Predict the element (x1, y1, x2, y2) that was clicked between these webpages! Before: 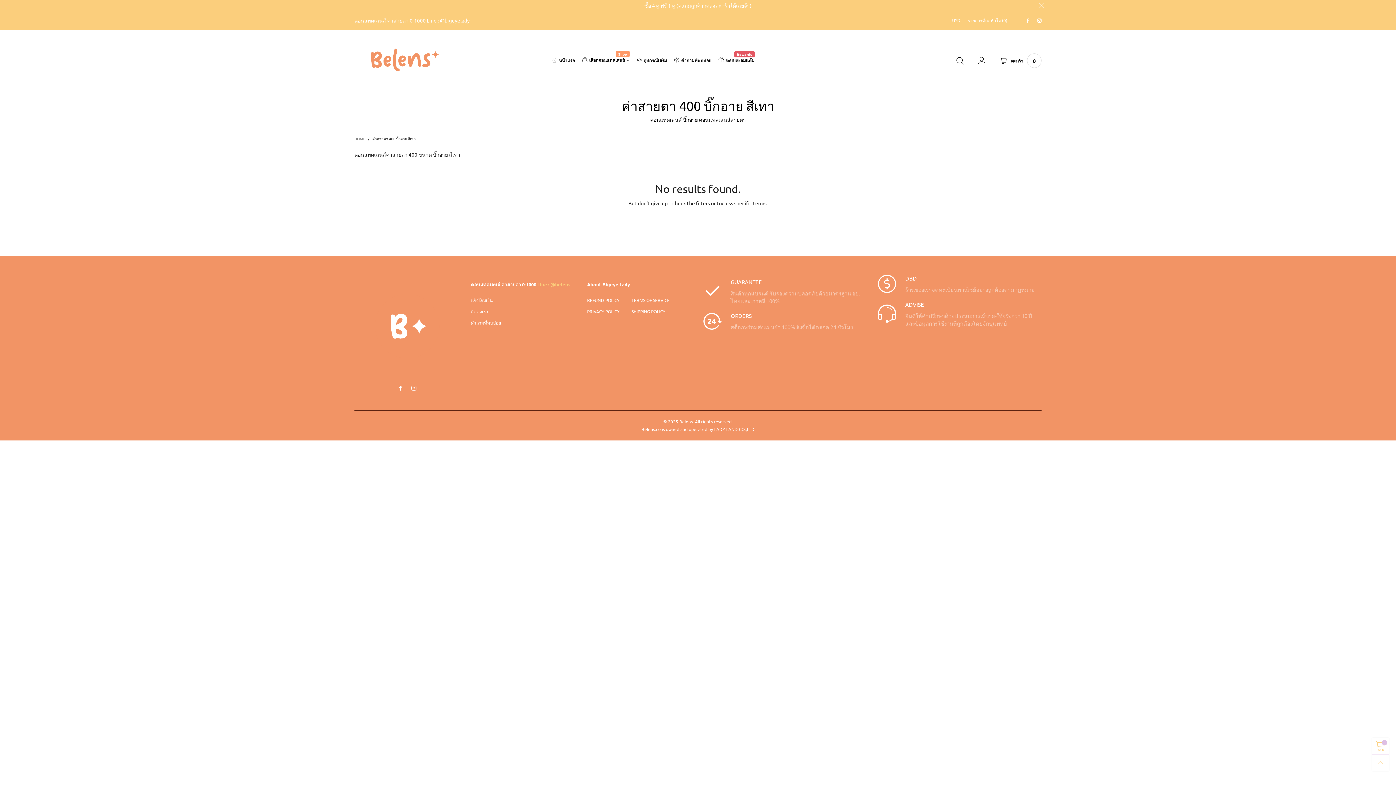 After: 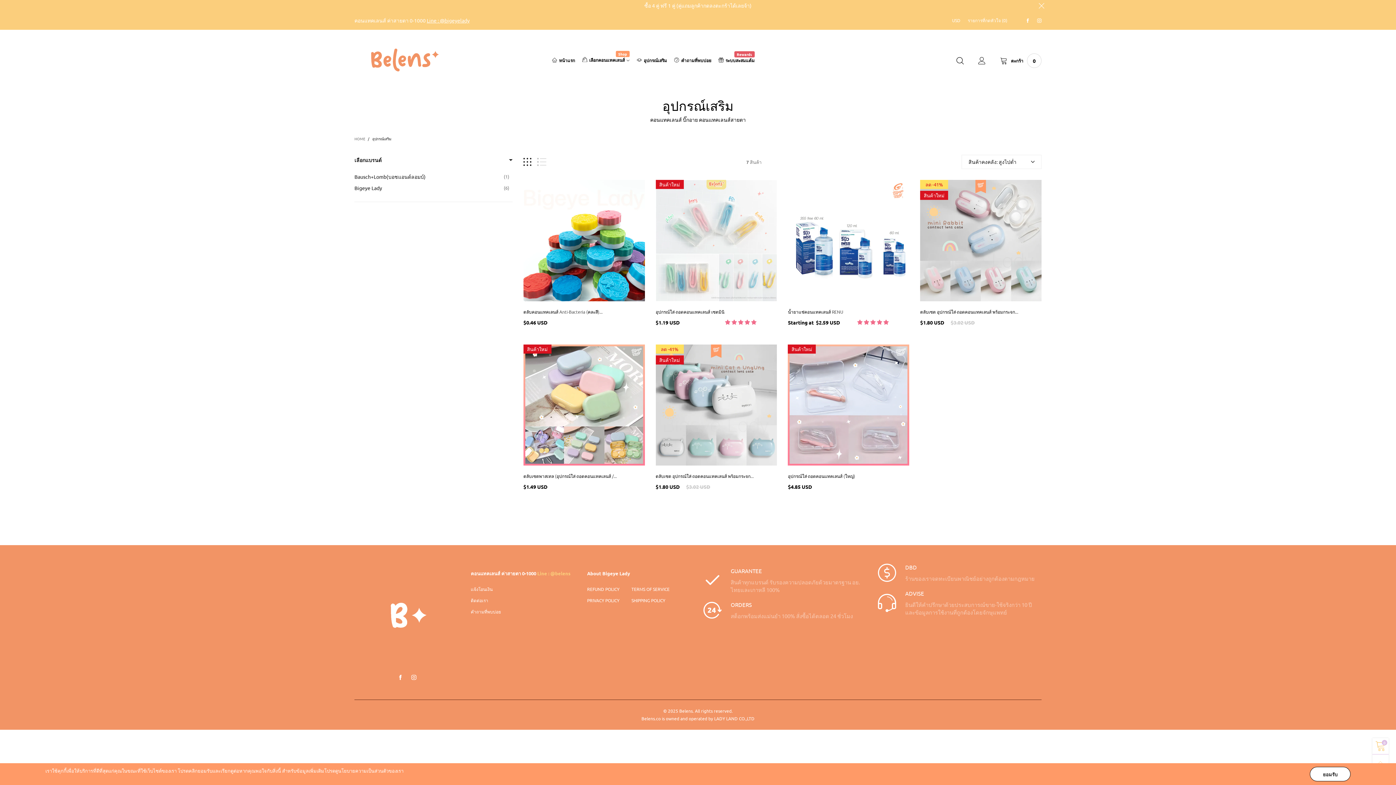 Action: label: อุปกรณ์เสริม bbox: (636, 56, 667, 64)